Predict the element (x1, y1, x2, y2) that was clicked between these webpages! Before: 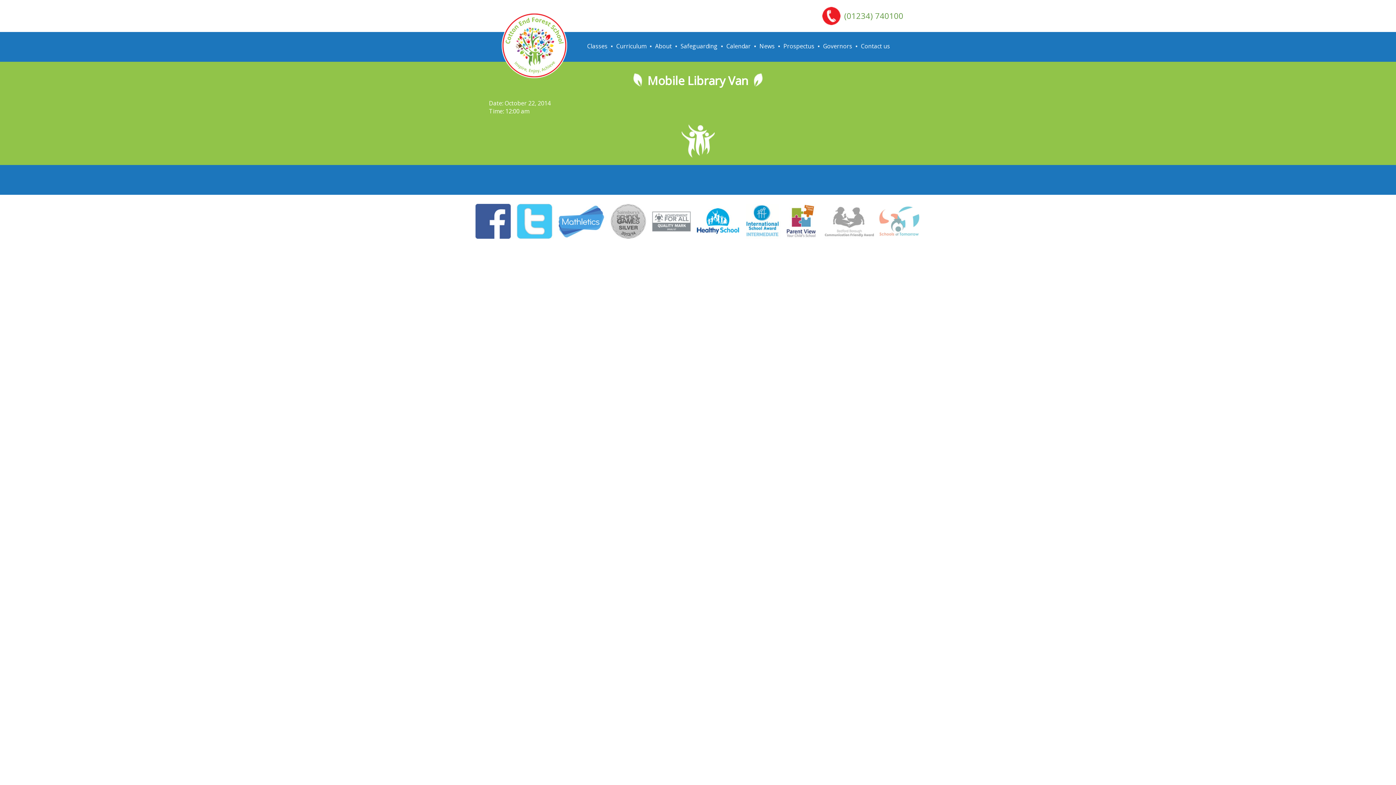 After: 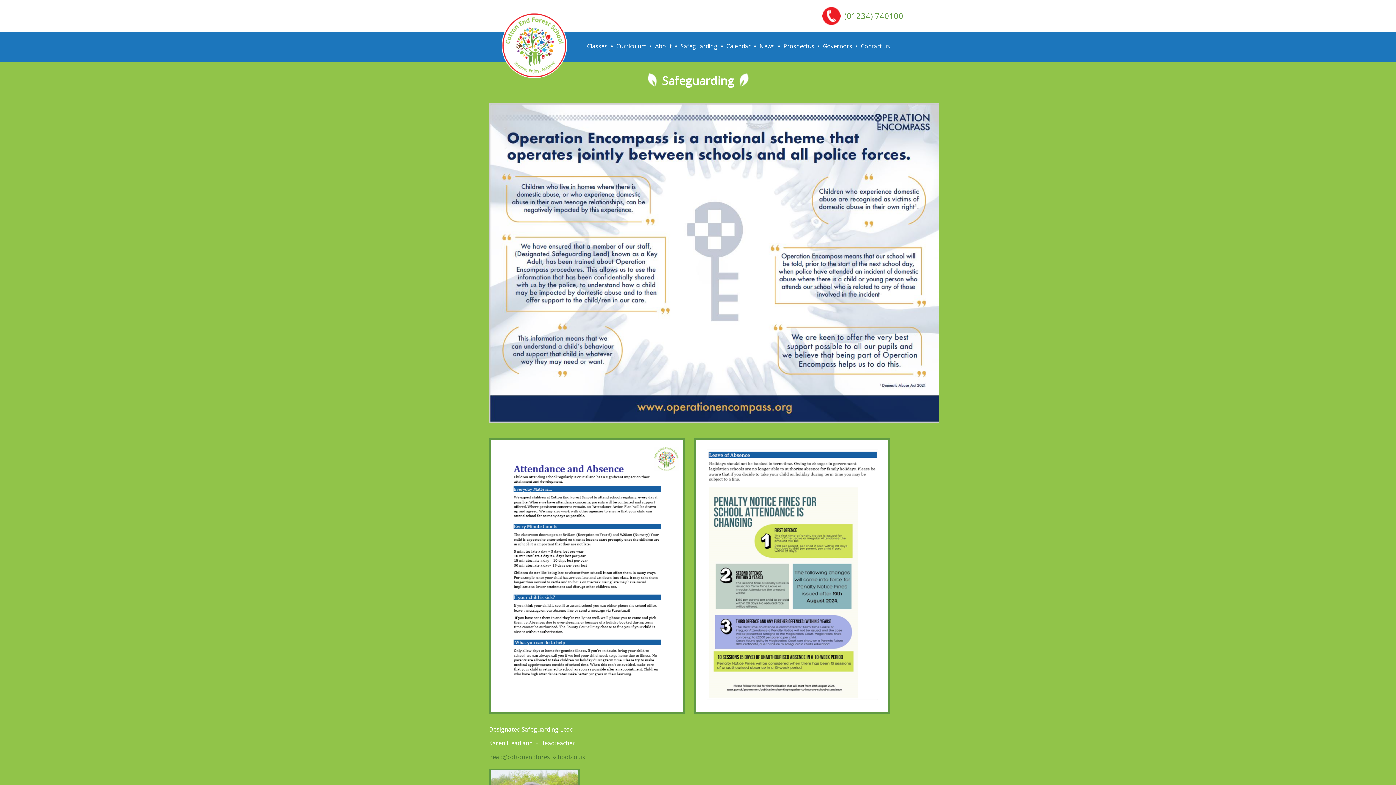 Action: bbox: (680, 42, 717, 50) label: Safeguarding